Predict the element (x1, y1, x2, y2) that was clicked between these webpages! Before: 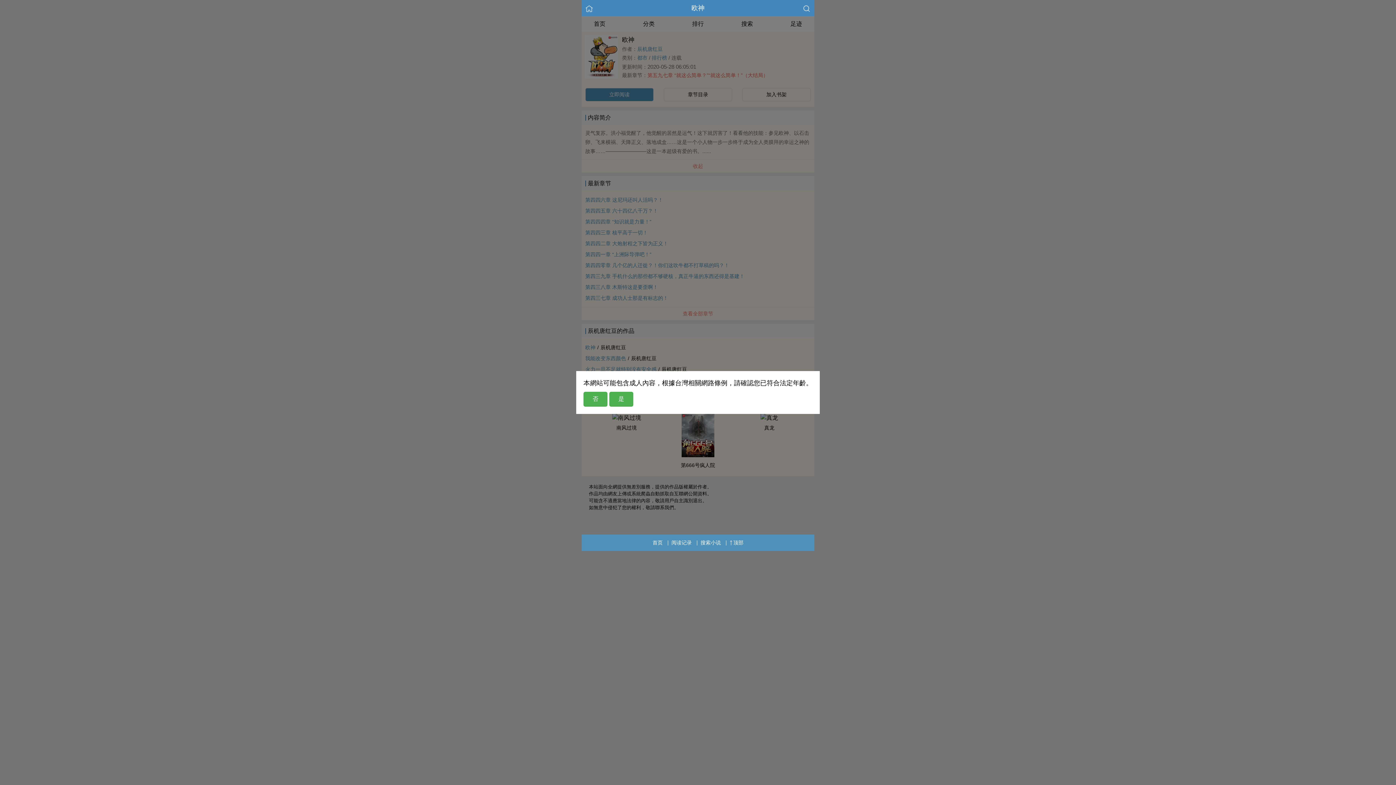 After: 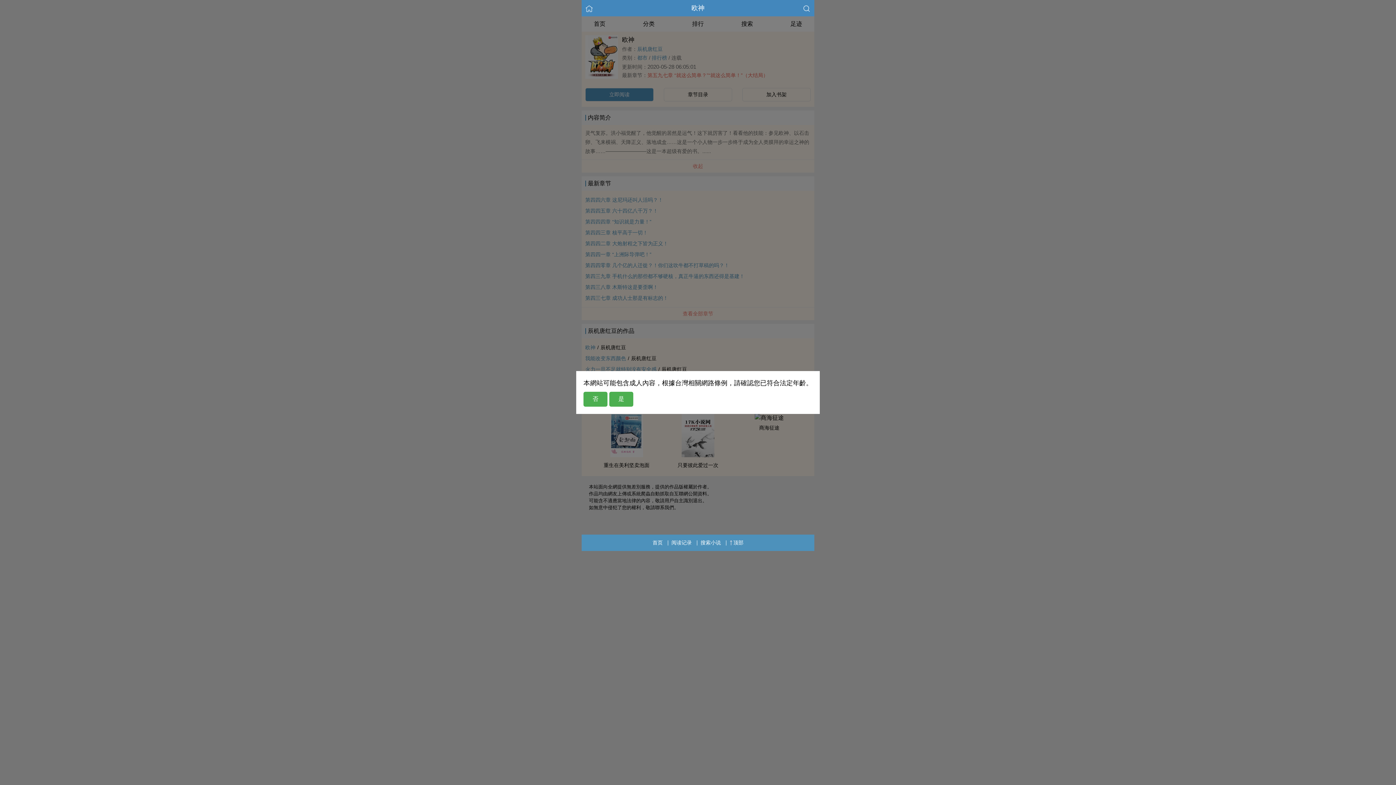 Action: label: 欧神 bbox: (691, 4, 704, 11)